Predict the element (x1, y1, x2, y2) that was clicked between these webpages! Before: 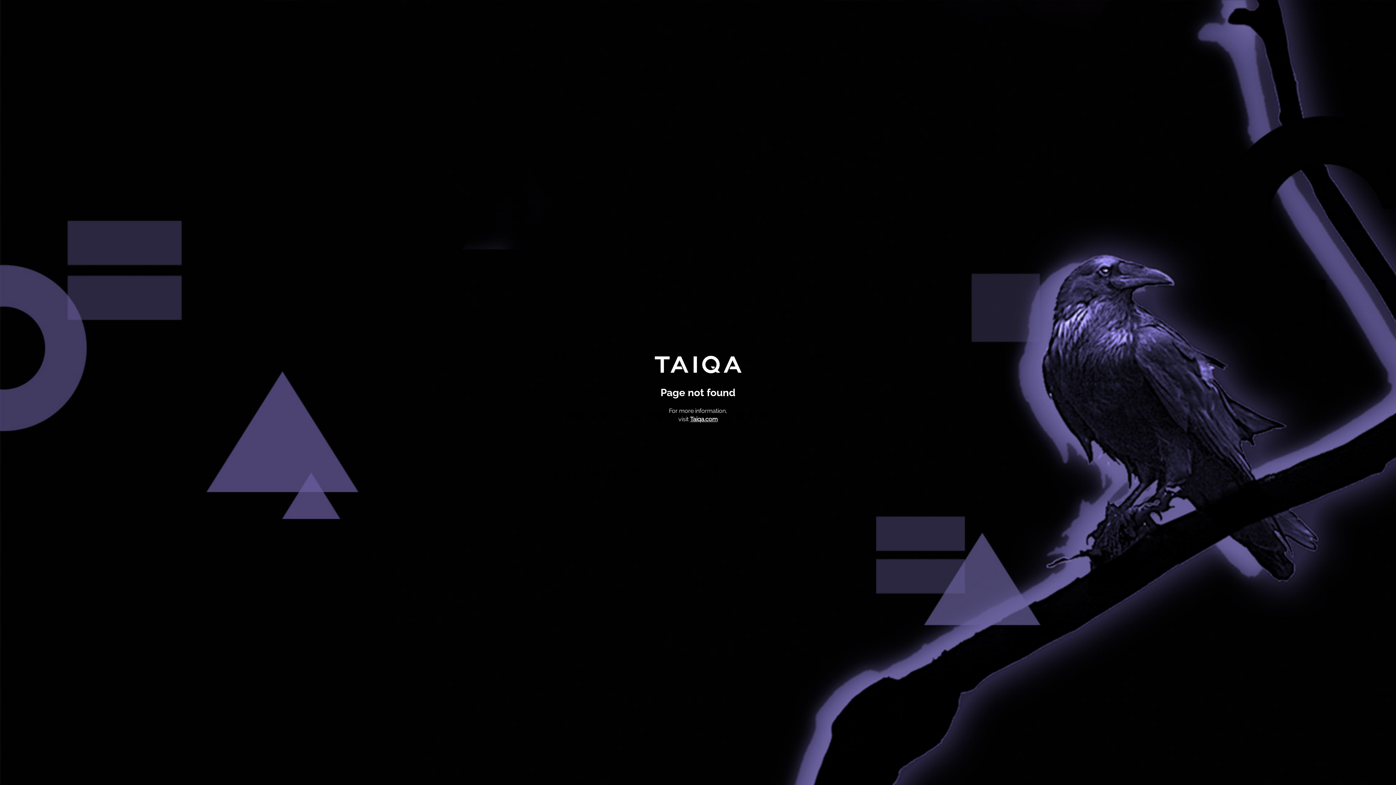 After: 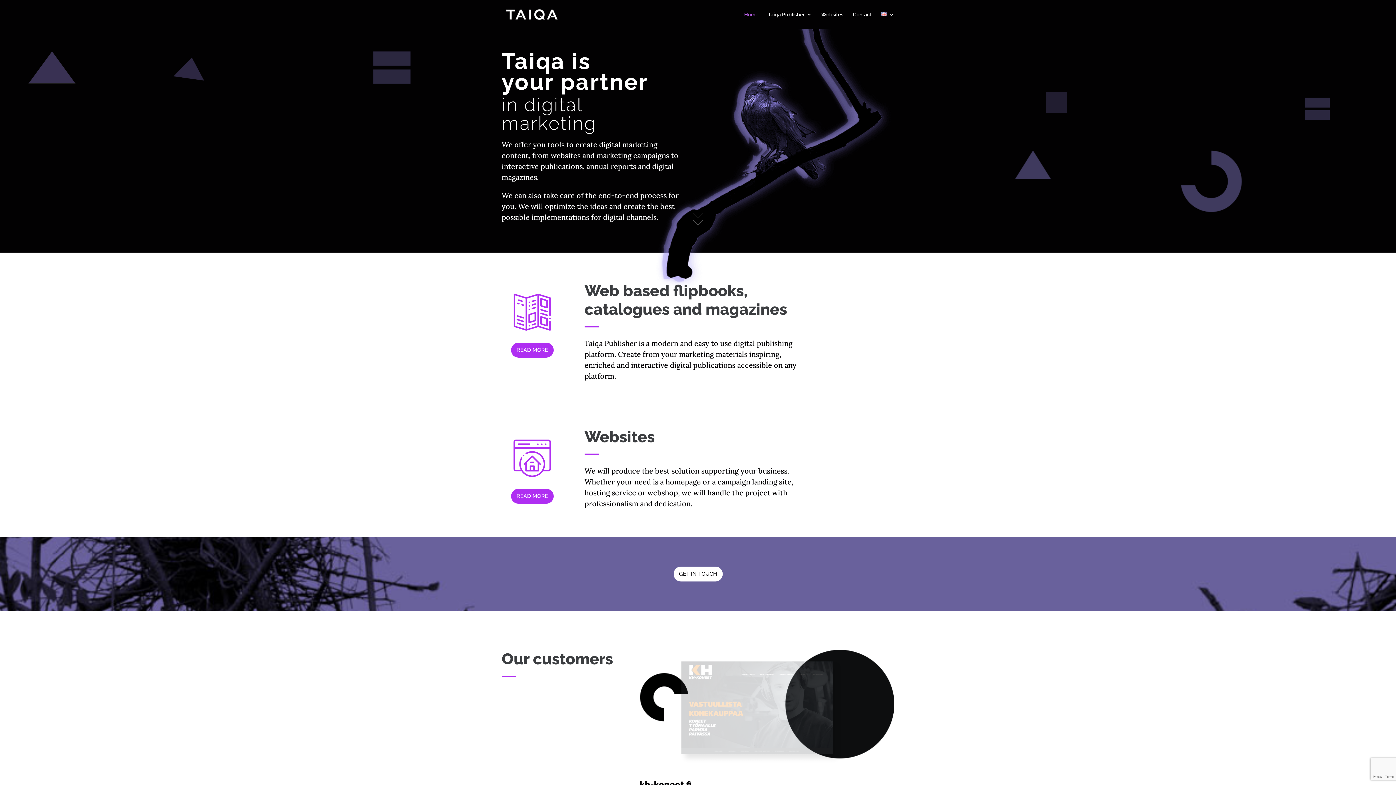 Action: bbox: (690, 415, 717, 422) label: Taiqa.com